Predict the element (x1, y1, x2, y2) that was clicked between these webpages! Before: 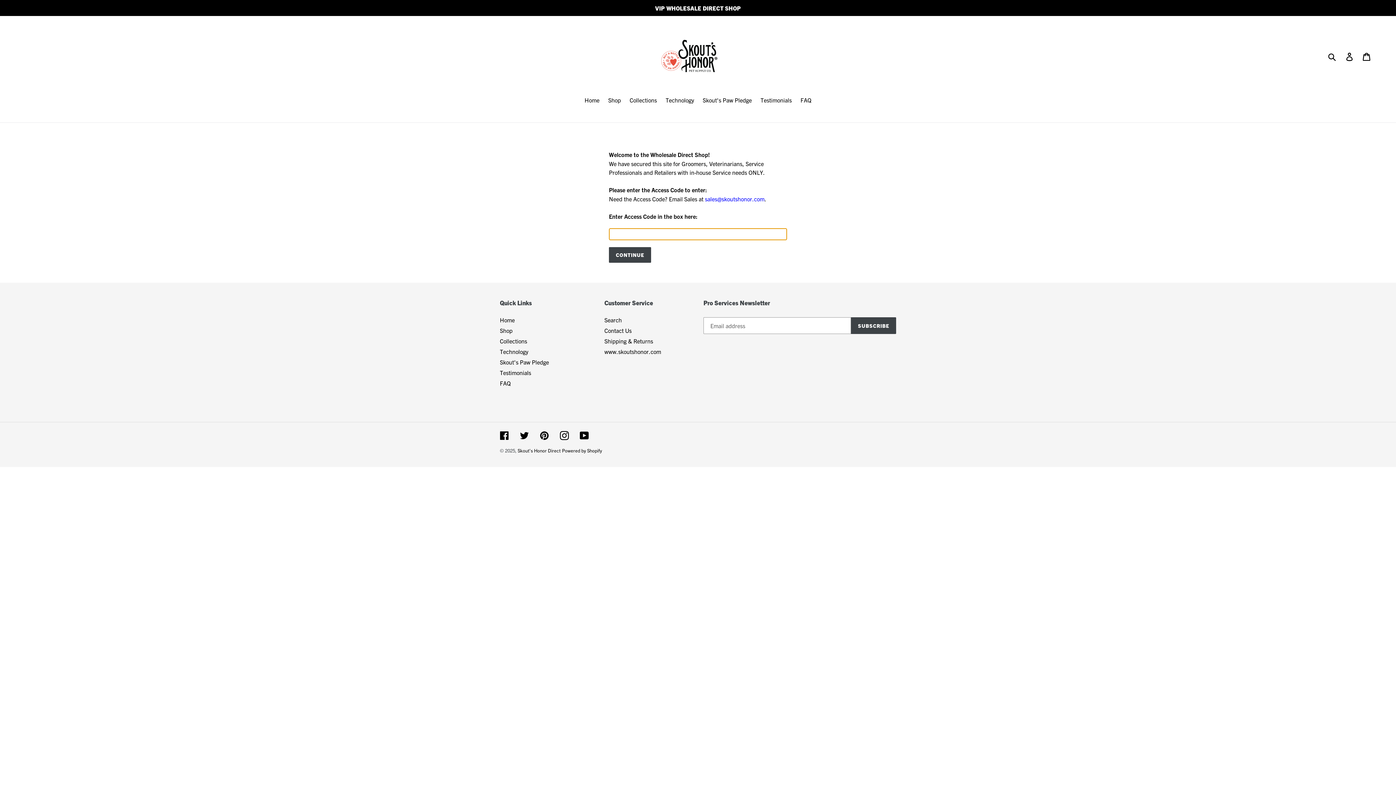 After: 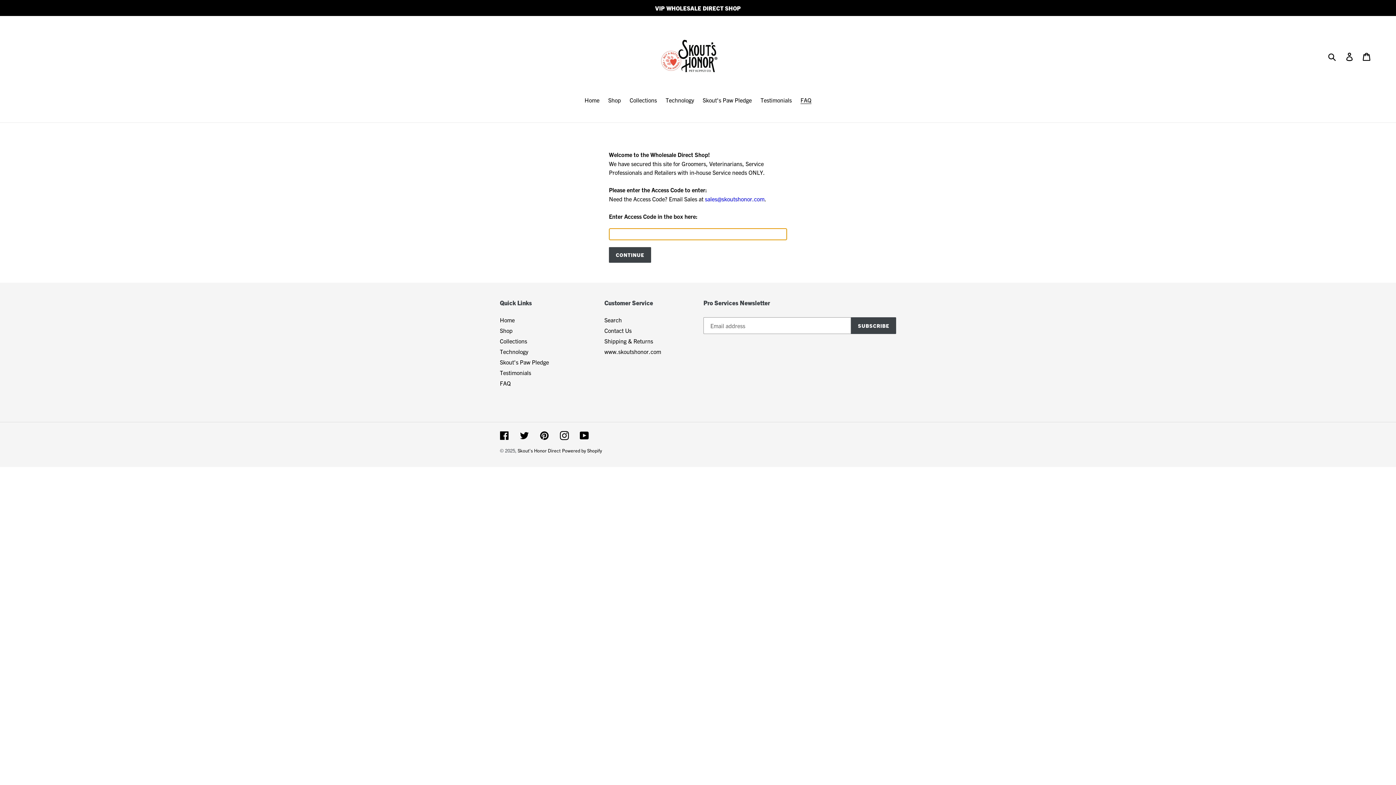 Action: bbox: (500, 379, 510, 387) label: FAQ